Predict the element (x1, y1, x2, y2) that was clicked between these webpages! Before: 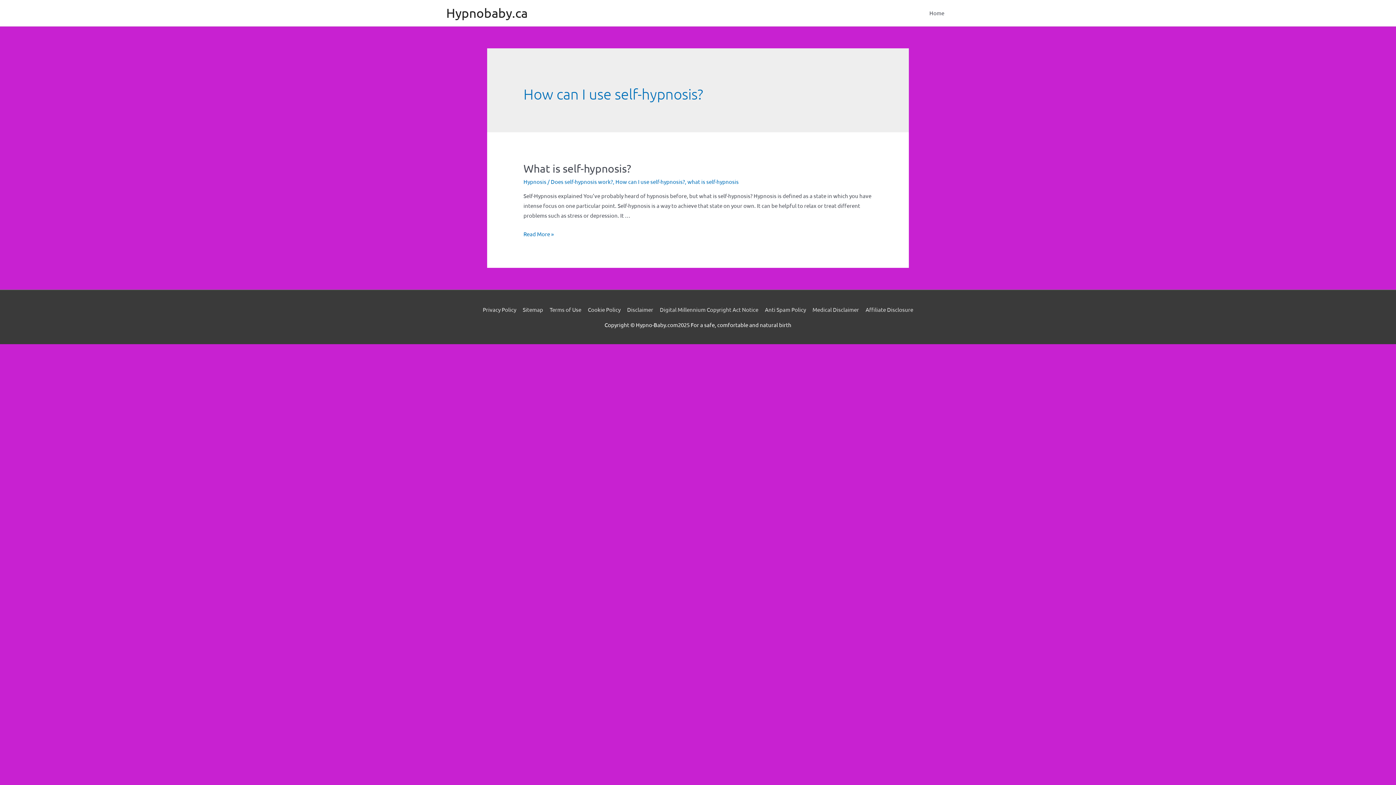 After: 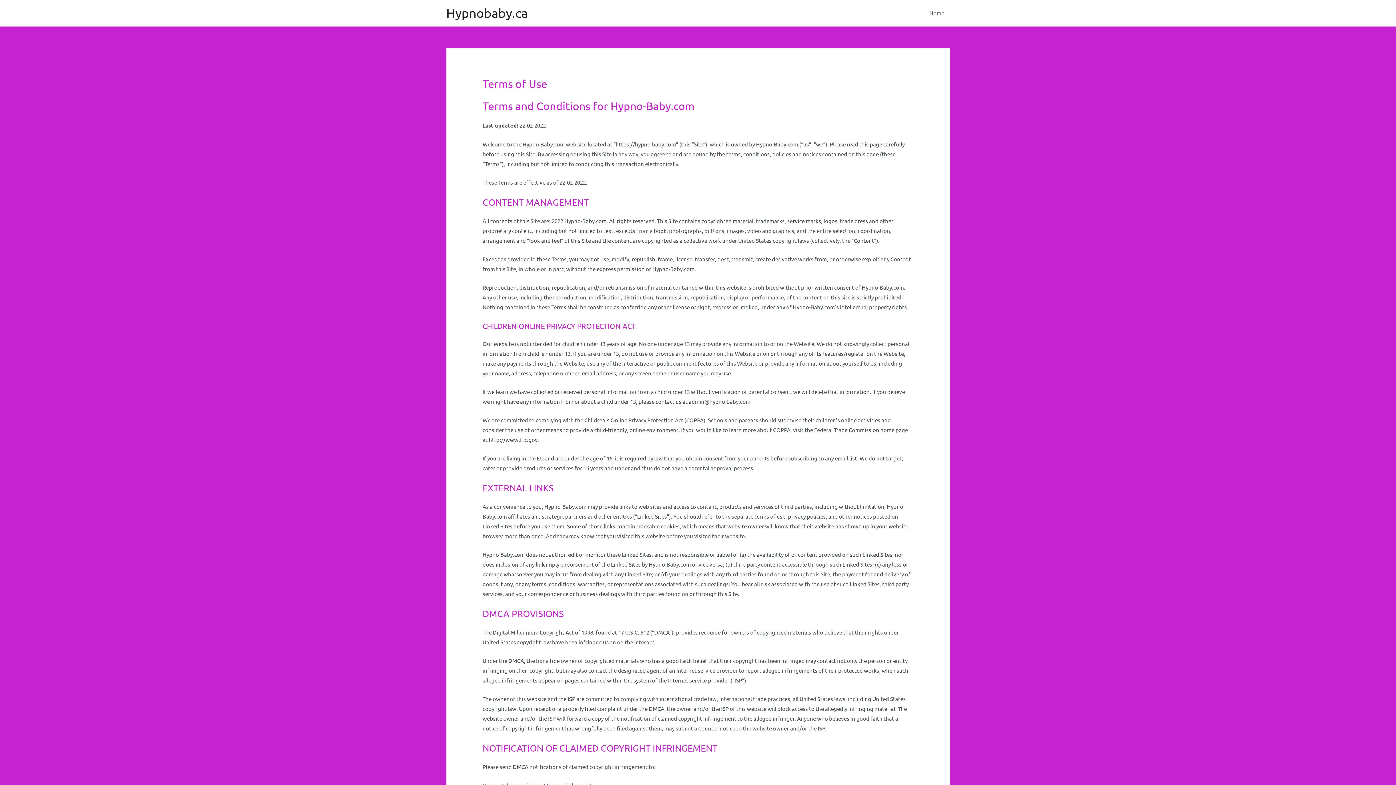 Action: label: Terms of Use bbox: (547, 306, 584, 313)